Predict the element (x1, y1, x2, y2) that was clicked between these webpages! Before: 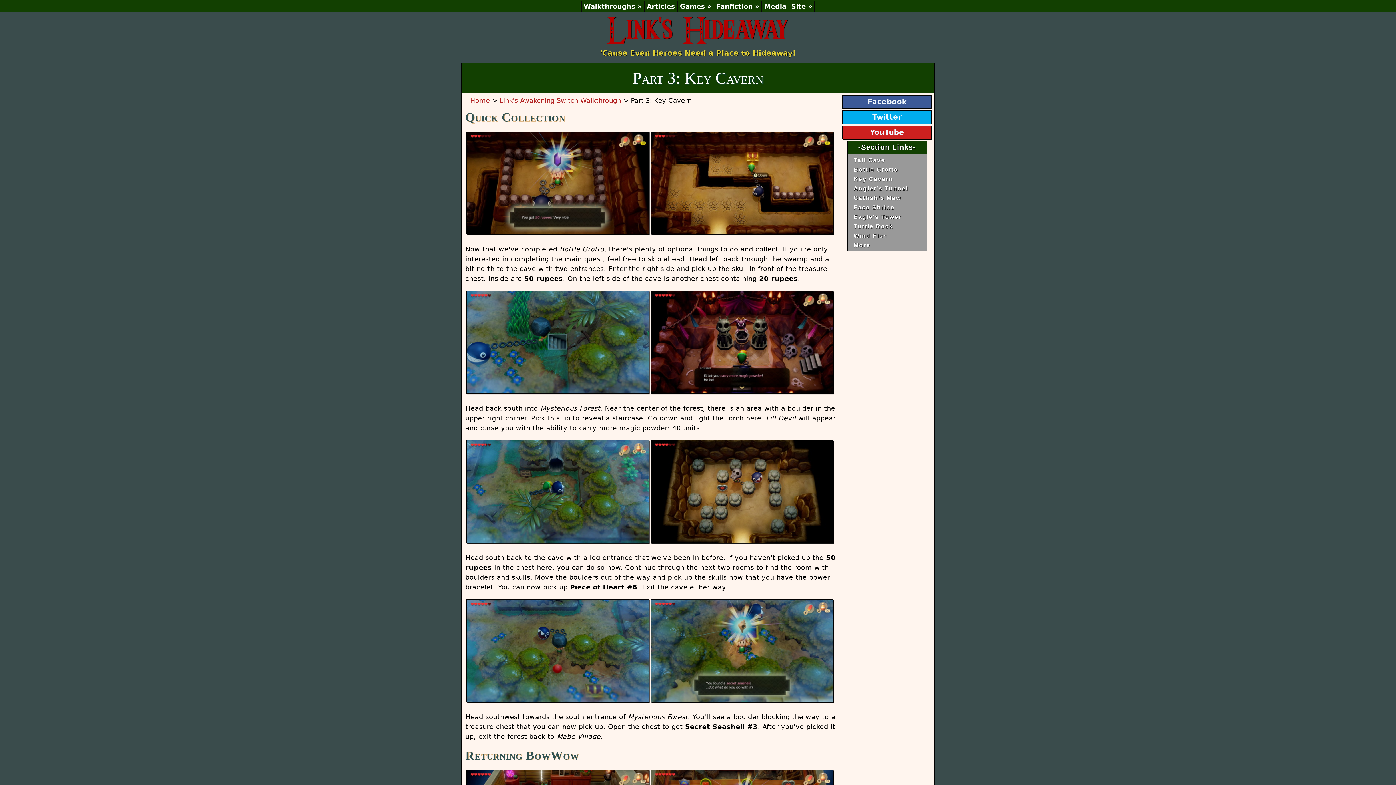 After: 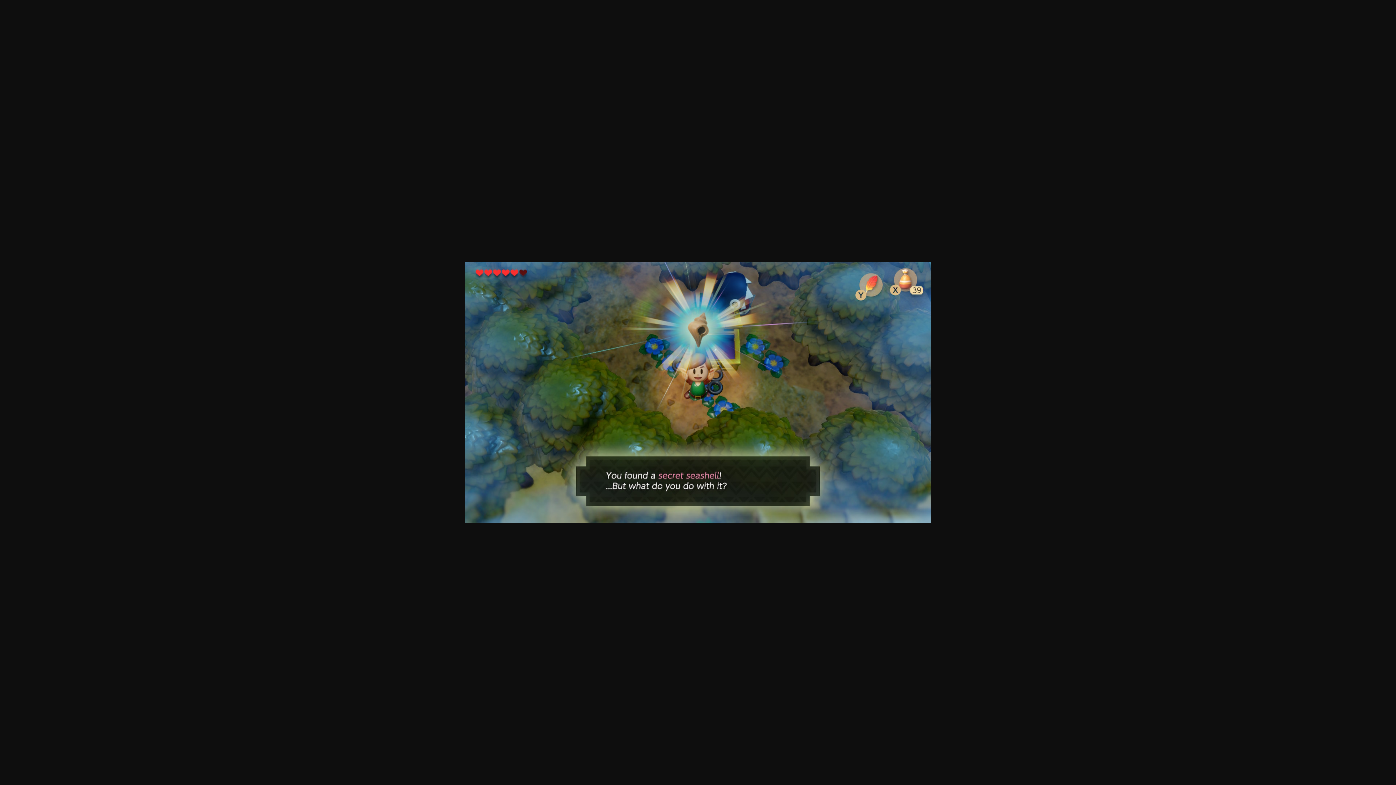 Action: bbox: (650, 696, 835, 704)